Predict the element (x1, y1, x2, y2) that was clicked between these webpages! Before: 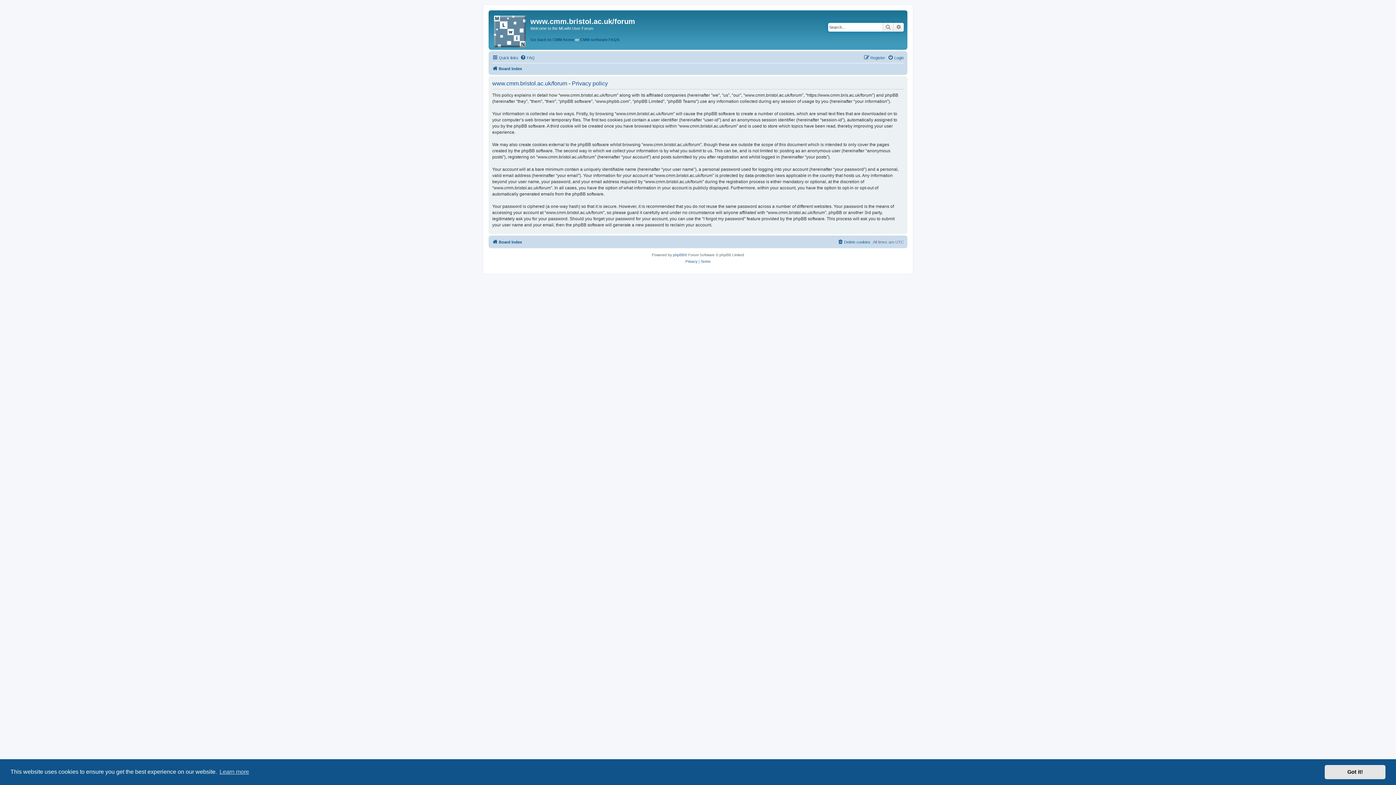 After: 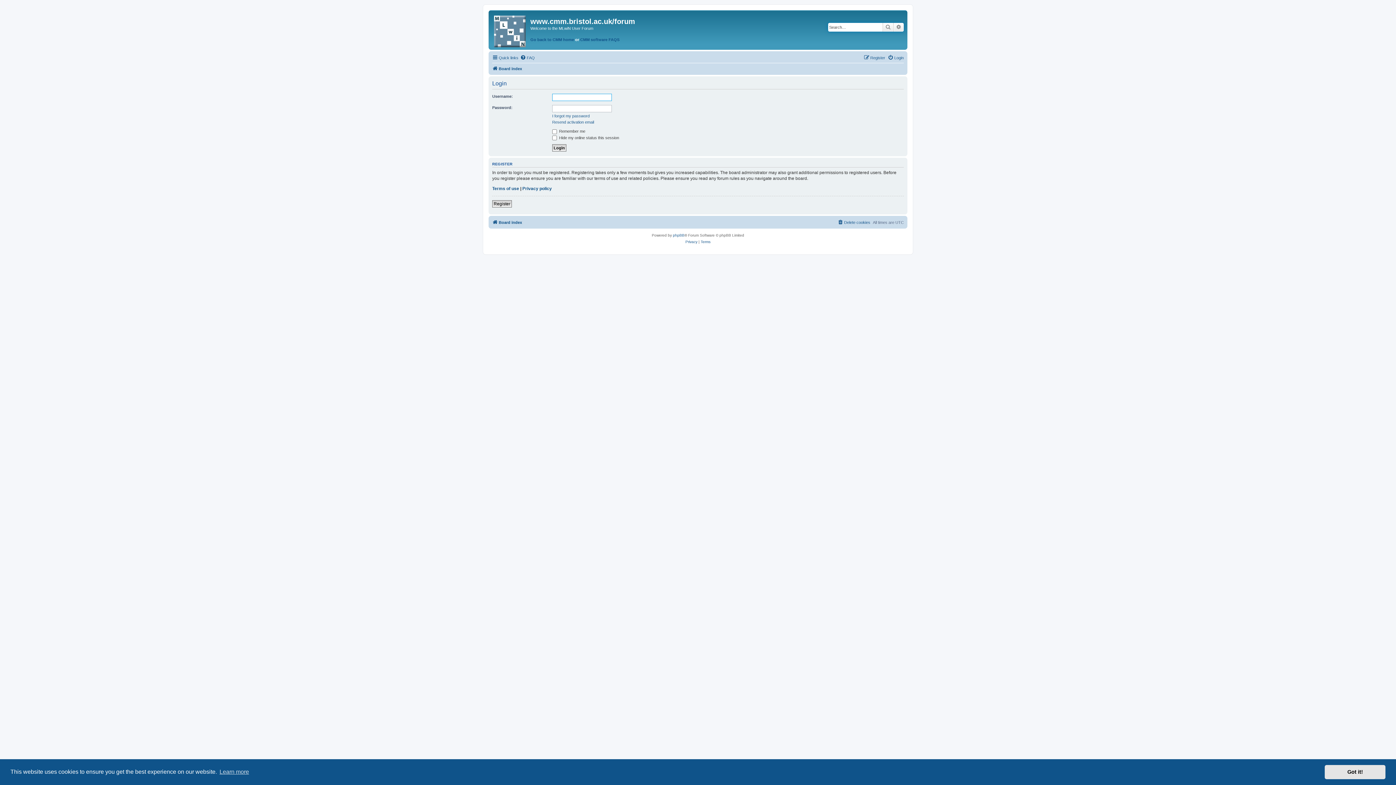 Action: label: Login bbox: (888, 53, 904, 62)